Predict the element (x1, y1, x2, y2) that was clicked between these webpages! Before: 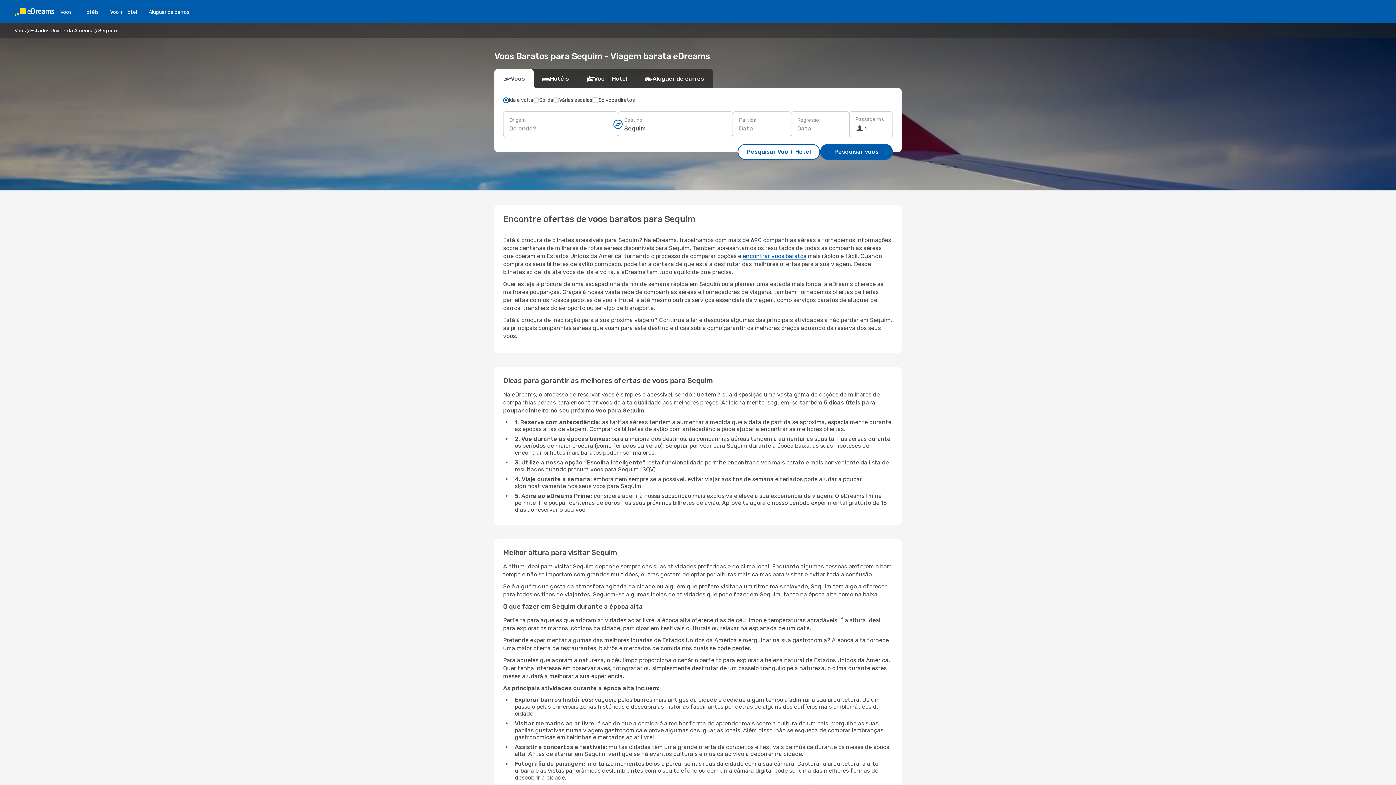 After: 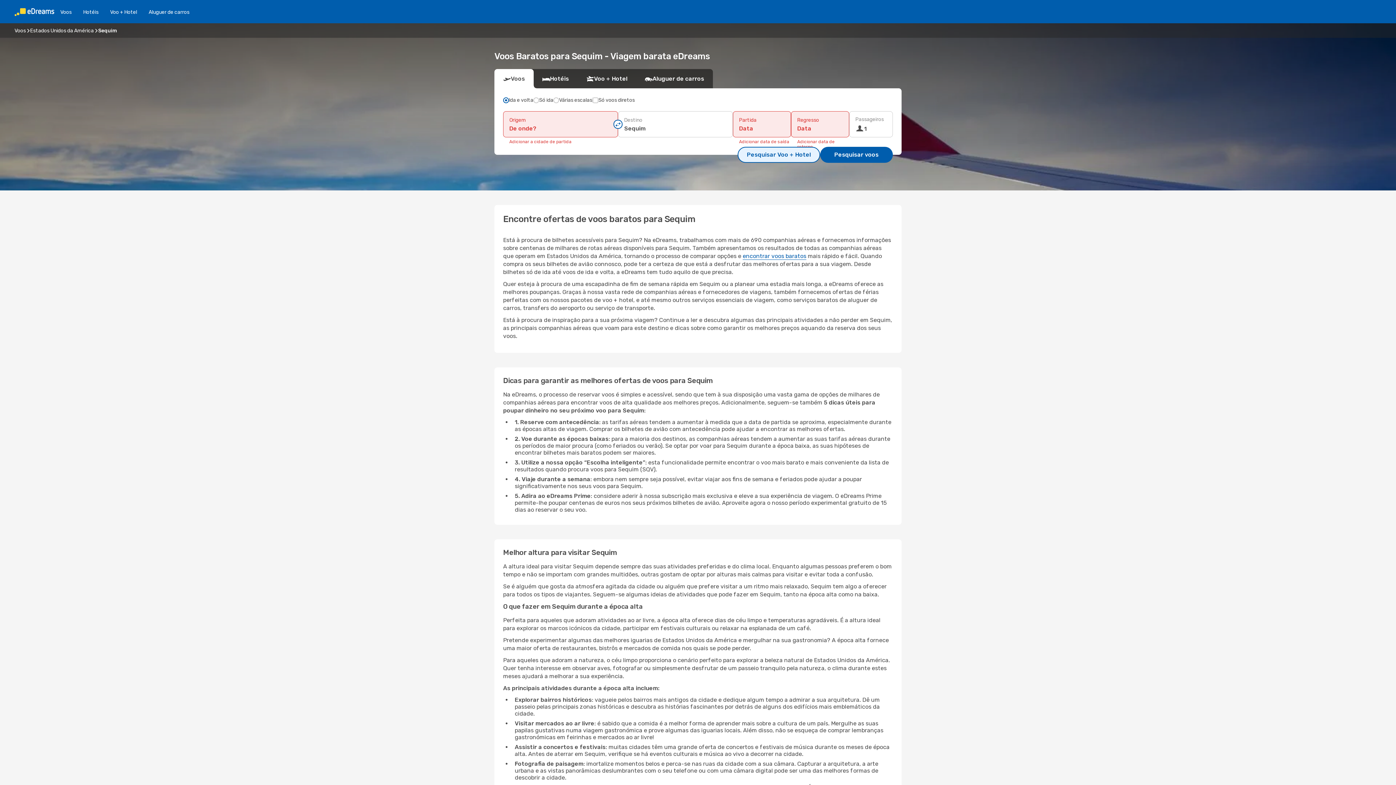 Action: label: Pesquisar Voo + Hotel bbox: (737, 144, 820, 160)